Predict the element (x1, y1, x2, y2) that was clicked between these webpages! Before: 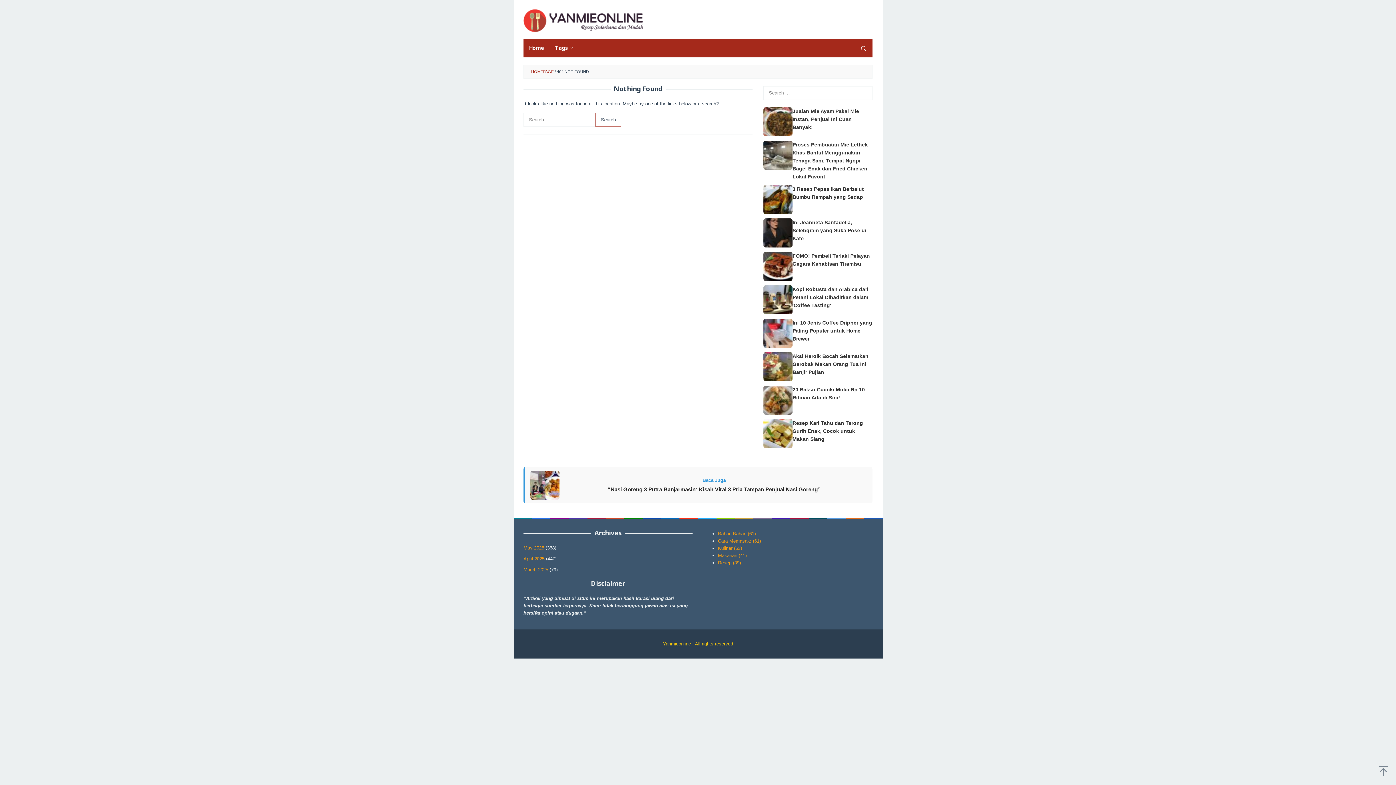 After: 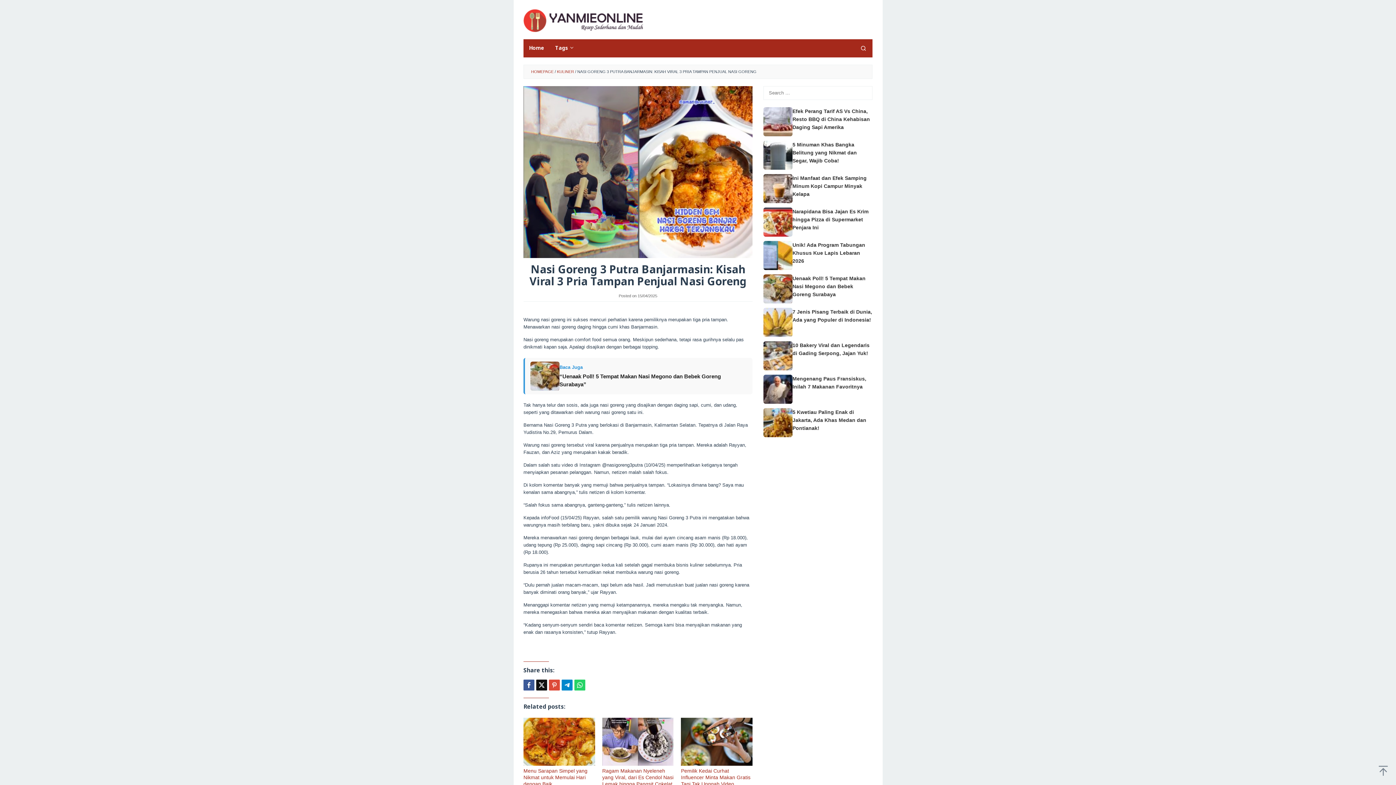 Action: bbox: (530, 470, 559, 500)